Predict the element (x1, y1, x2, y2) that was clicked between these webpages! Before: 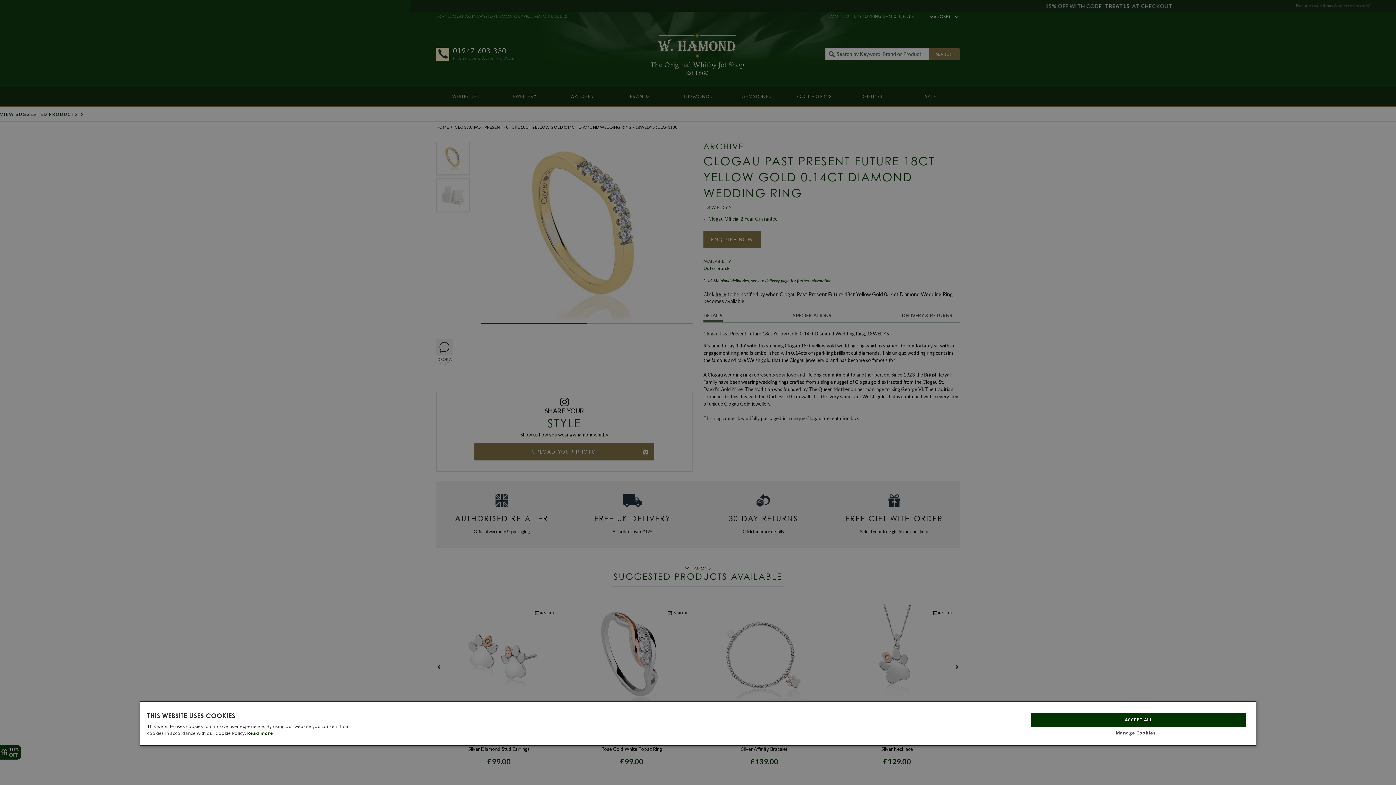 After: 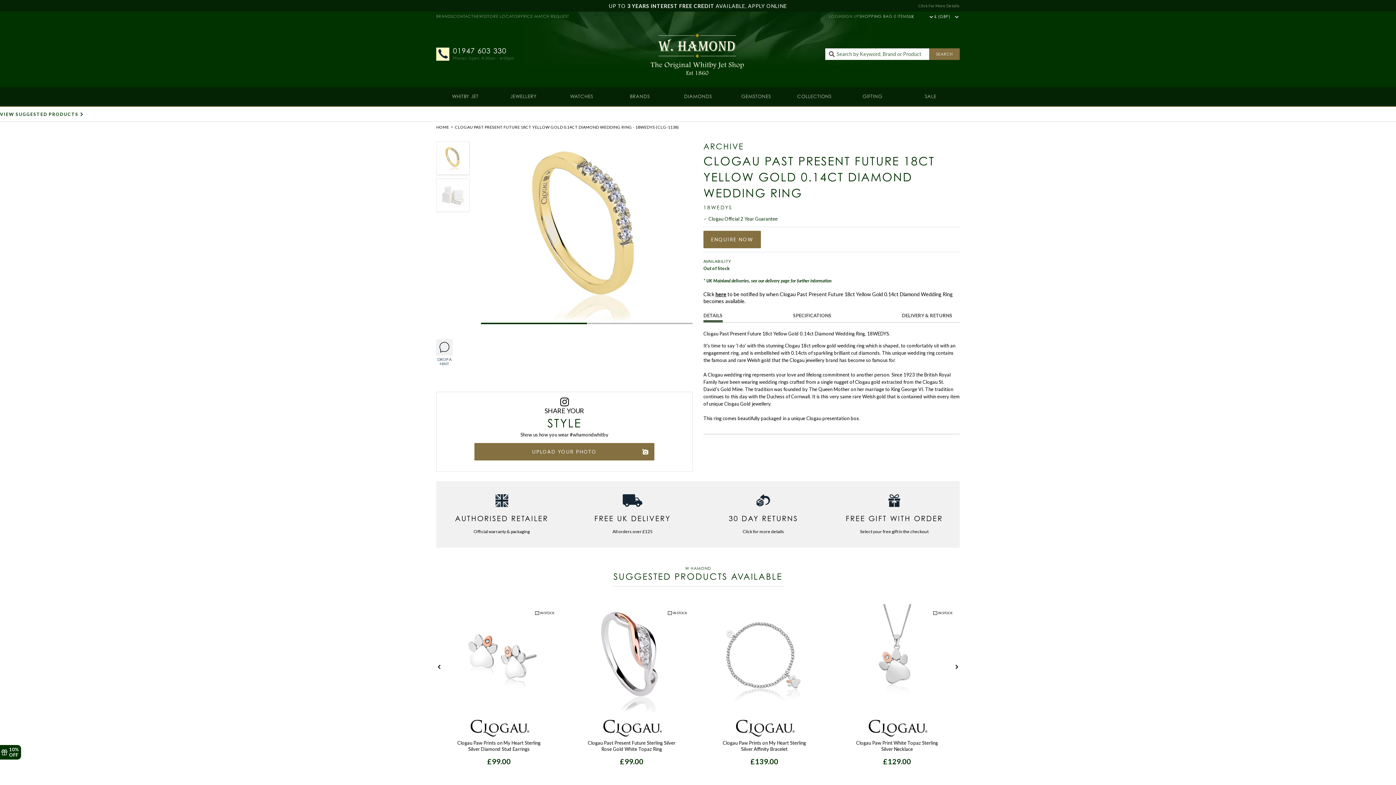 Action: bbox: (1031, 713, 1246, 727) label: ACCEPT ALL